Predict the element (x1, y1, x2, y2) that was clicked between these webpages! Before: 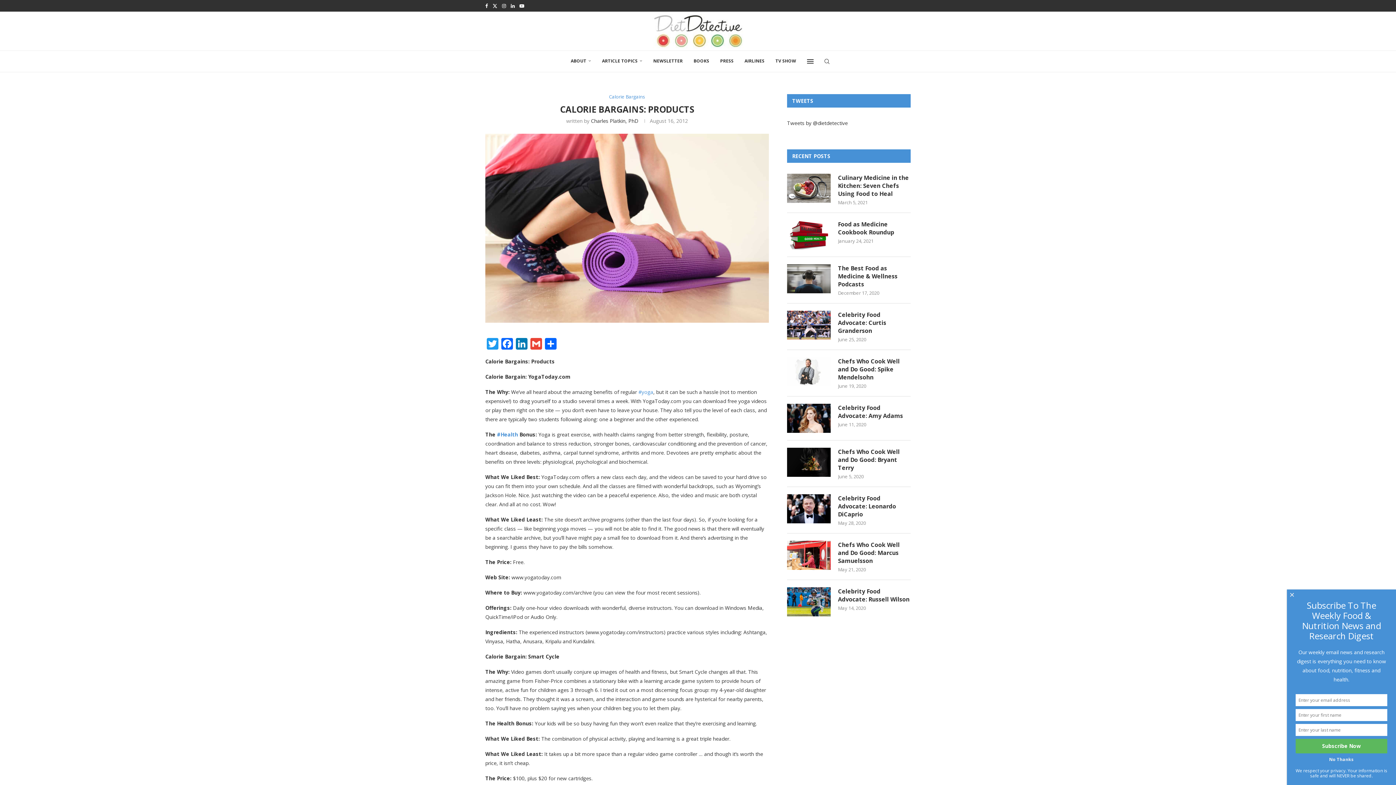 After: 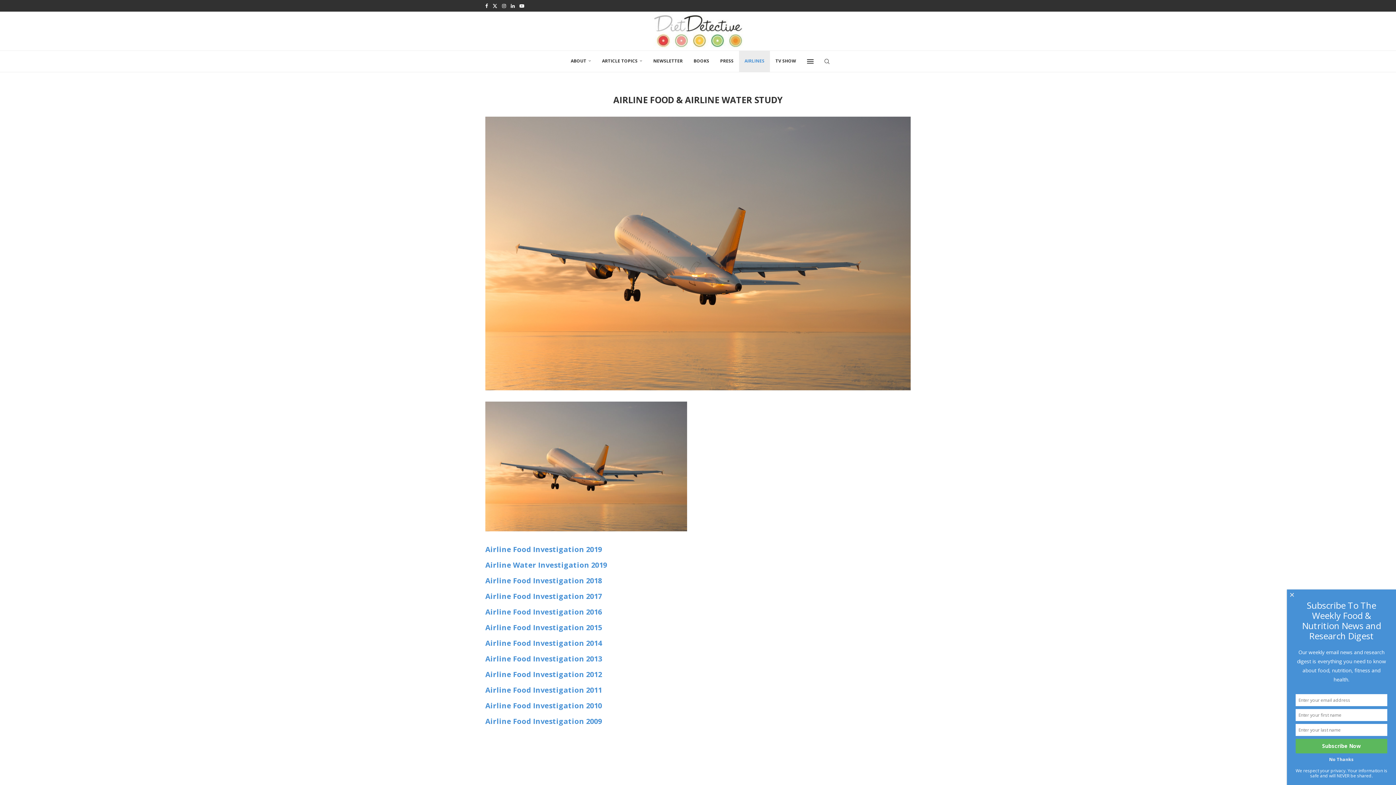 Action: bbox: (739, 50, 770, 72) label: AIRLINES